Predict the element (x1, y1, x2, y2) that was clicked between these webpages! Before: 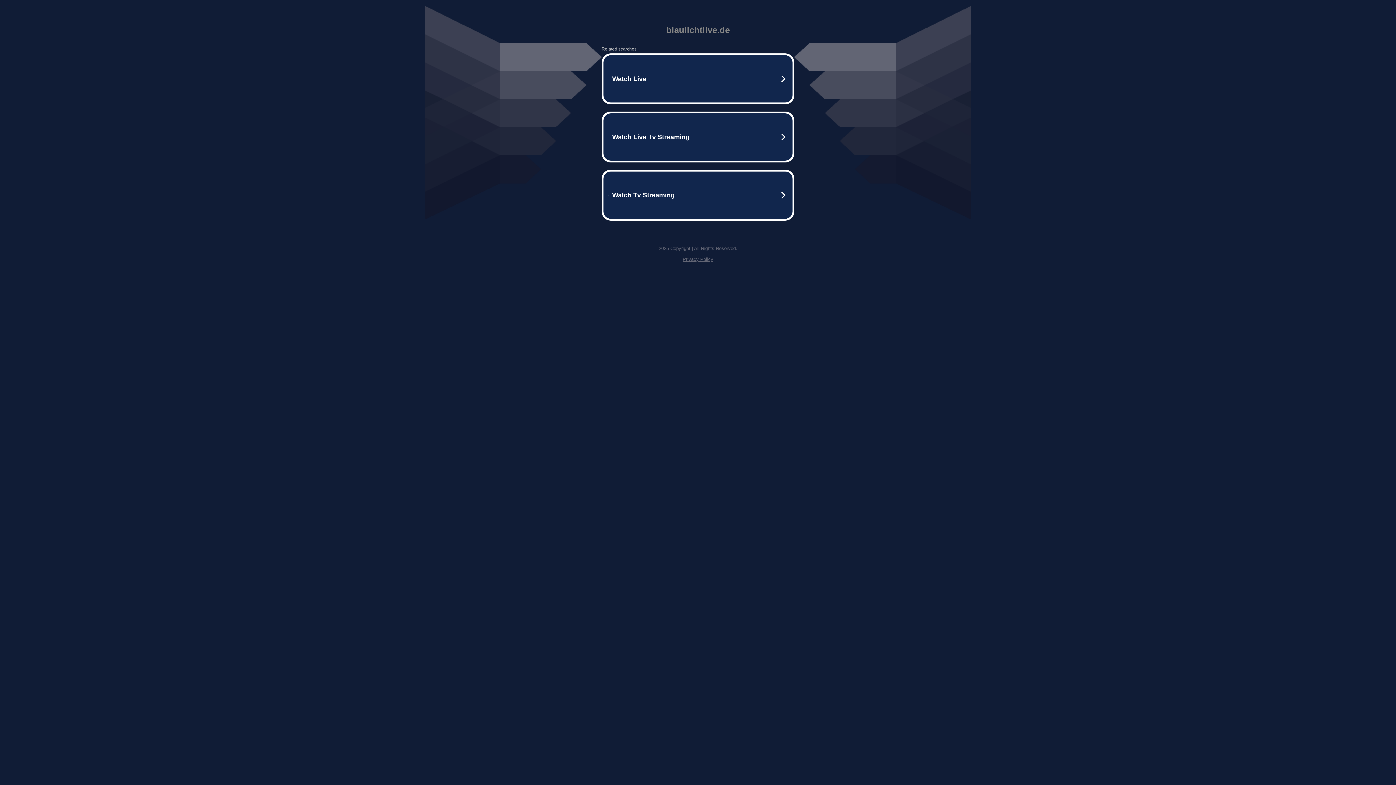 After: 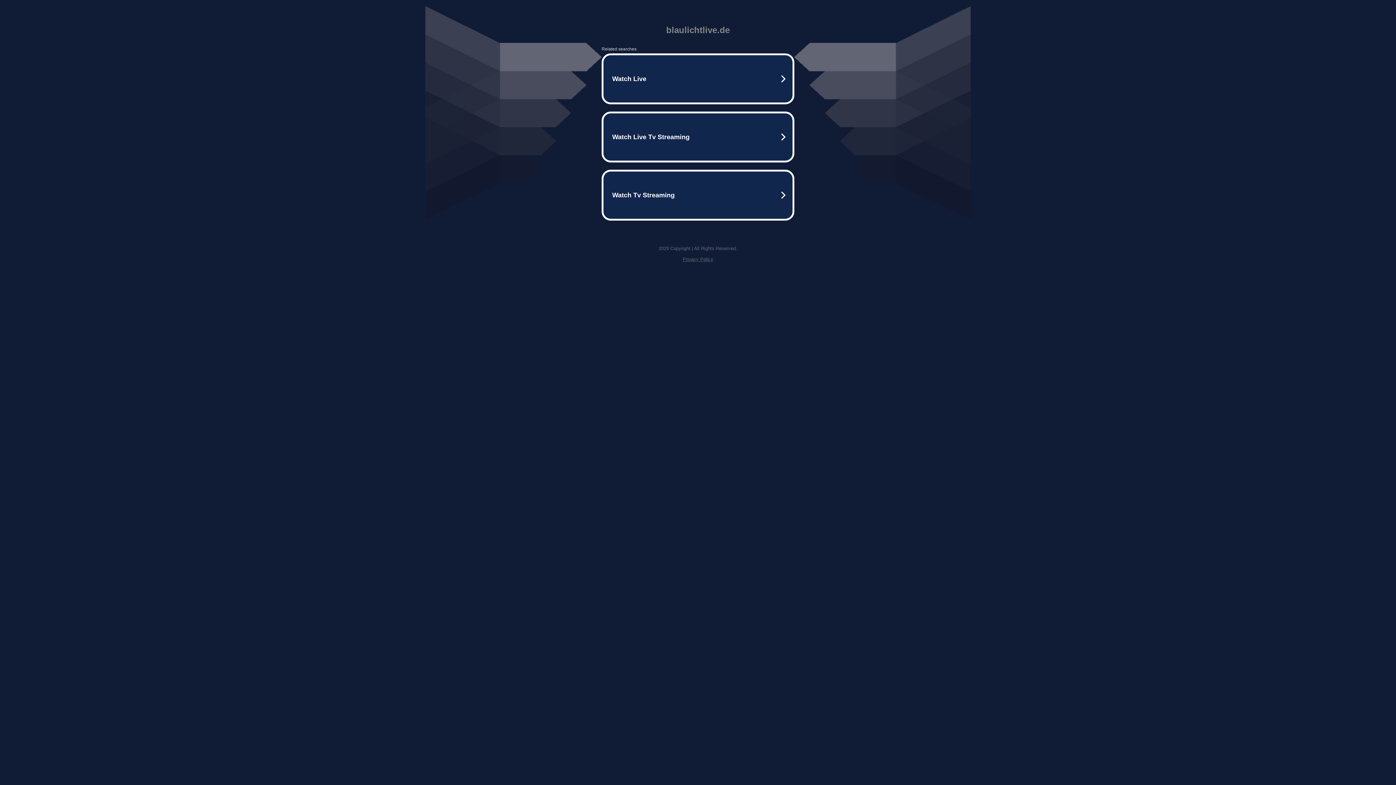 Action: bbox: (682, 256, 713, 262) label: Privacy Policy